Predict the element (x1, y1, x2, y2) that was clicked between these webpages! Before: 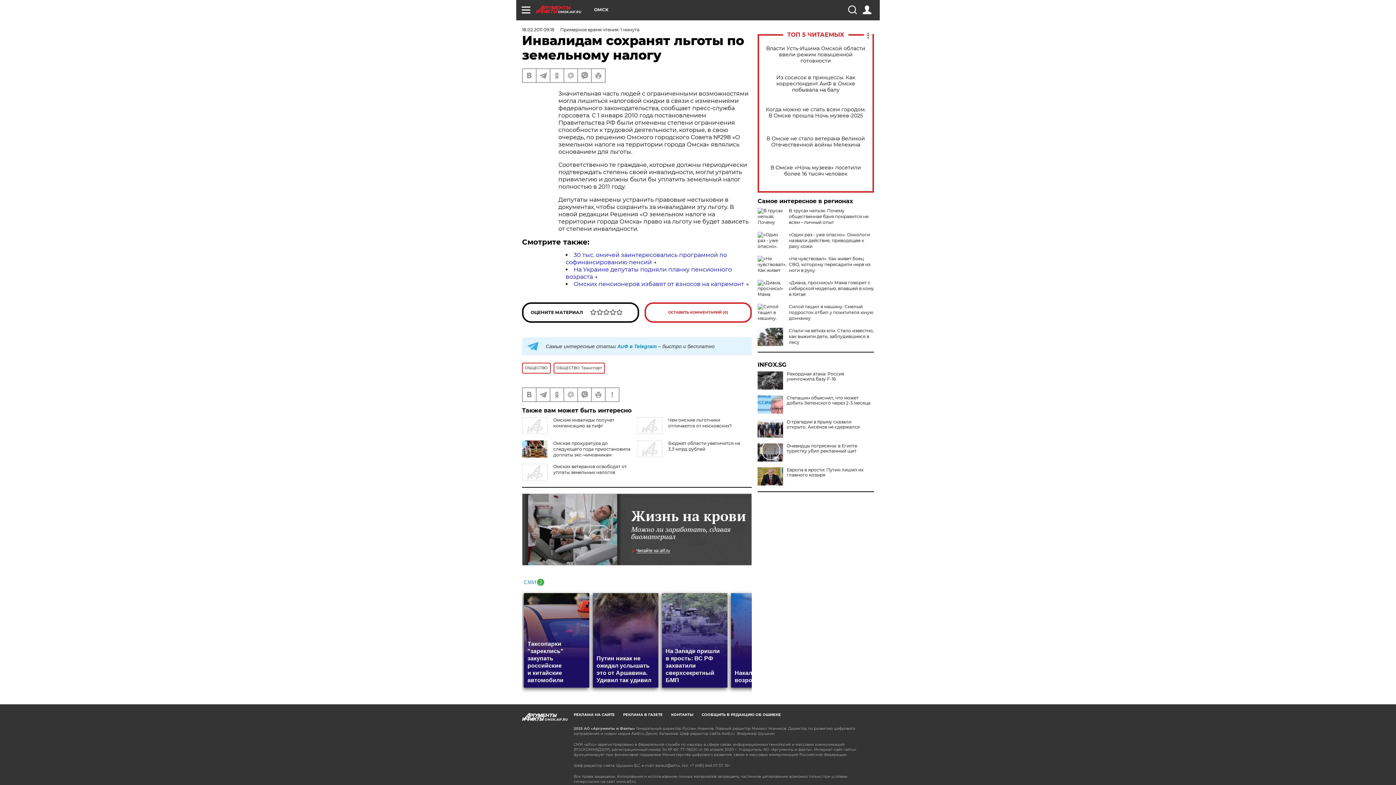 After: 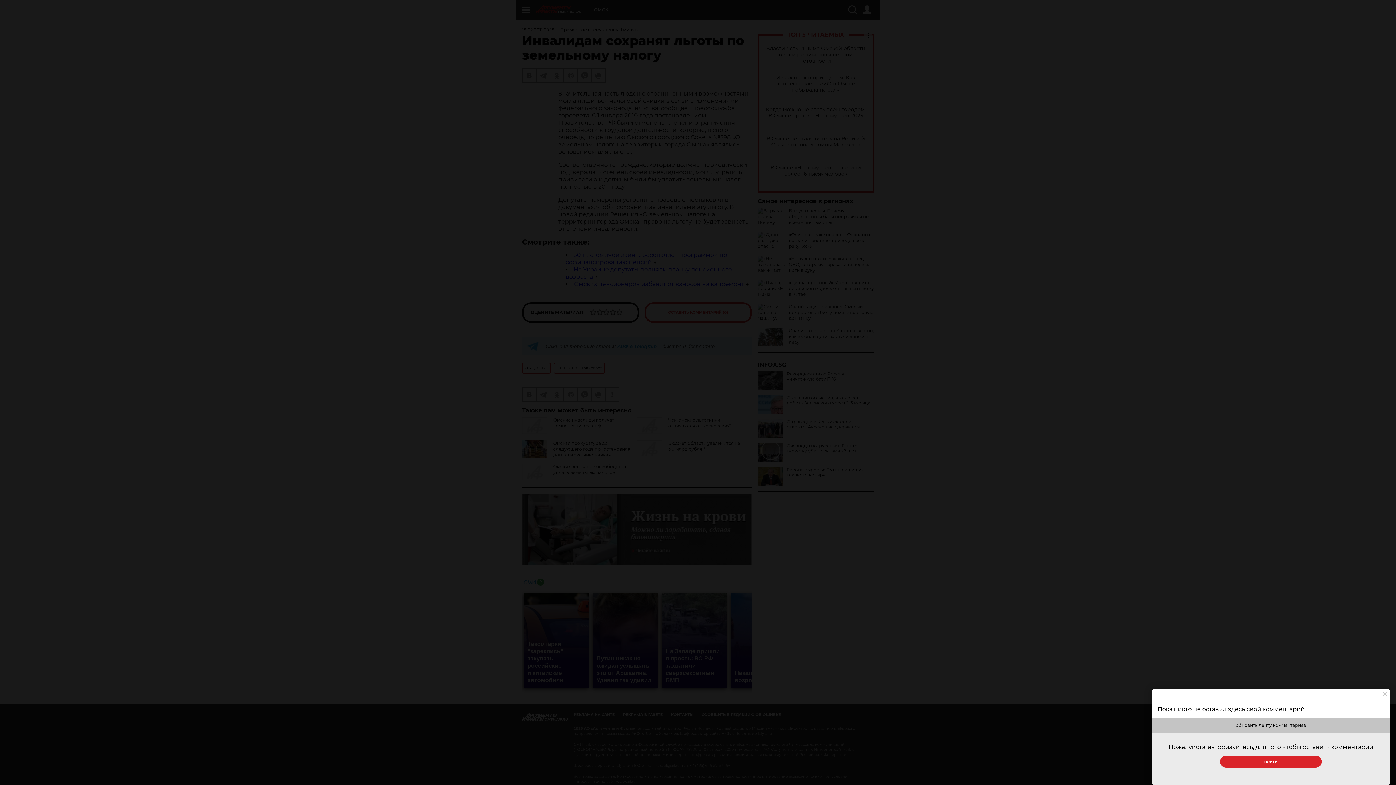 Action: label: ОСТАВИТЬ КОММЕНТАРИЙ (0) bbox: (644, 302, 752, 322)